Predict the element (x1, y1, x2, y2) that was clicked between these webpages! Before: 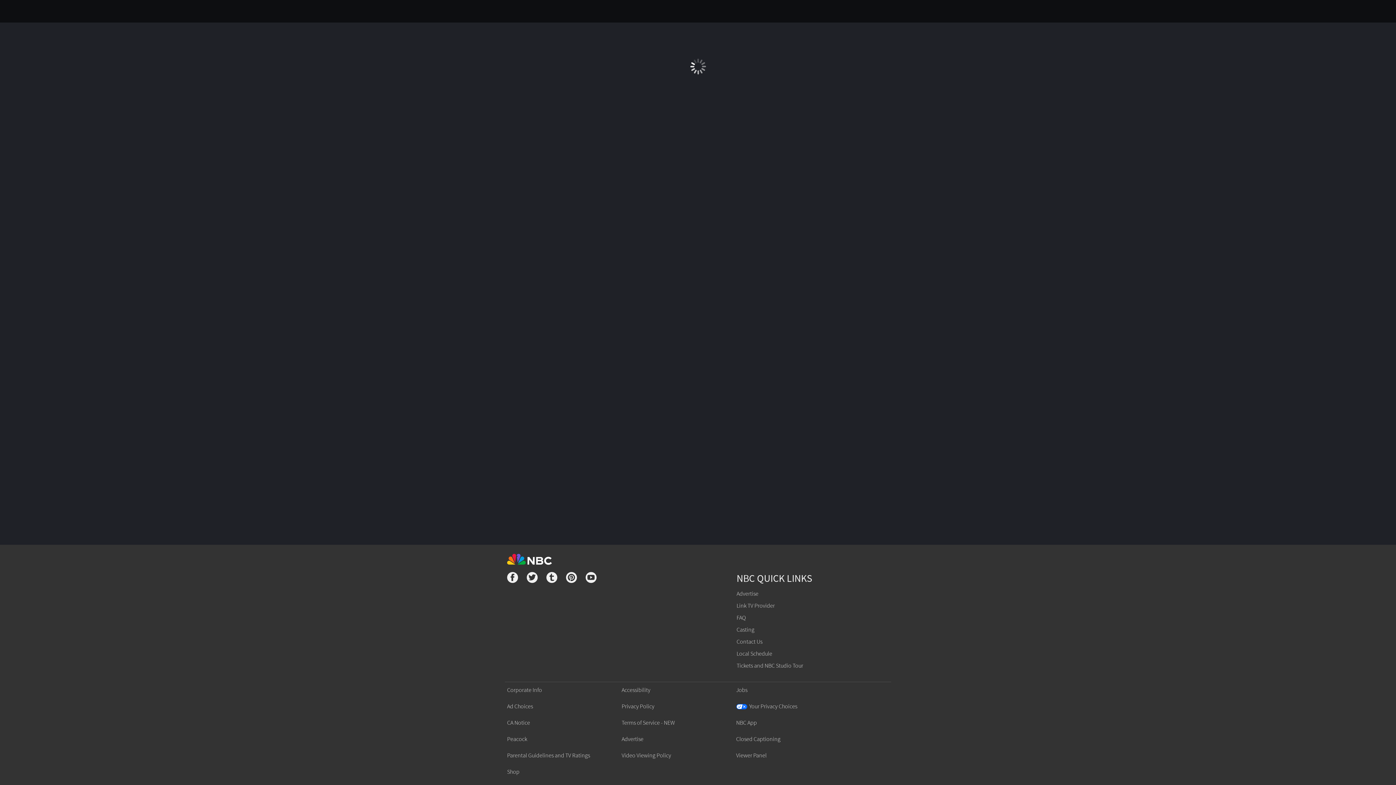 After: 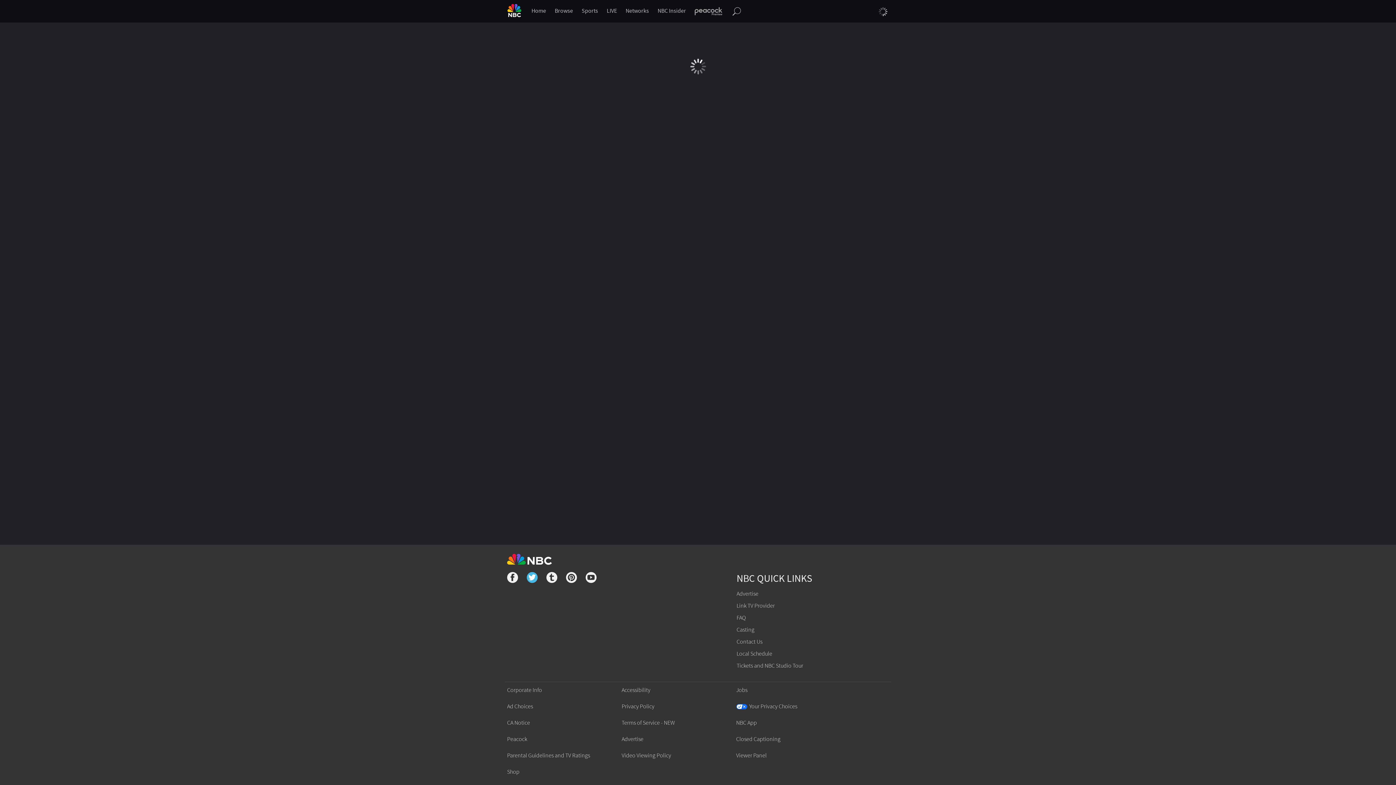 Action: bbox: (526, 572, 537, 585)